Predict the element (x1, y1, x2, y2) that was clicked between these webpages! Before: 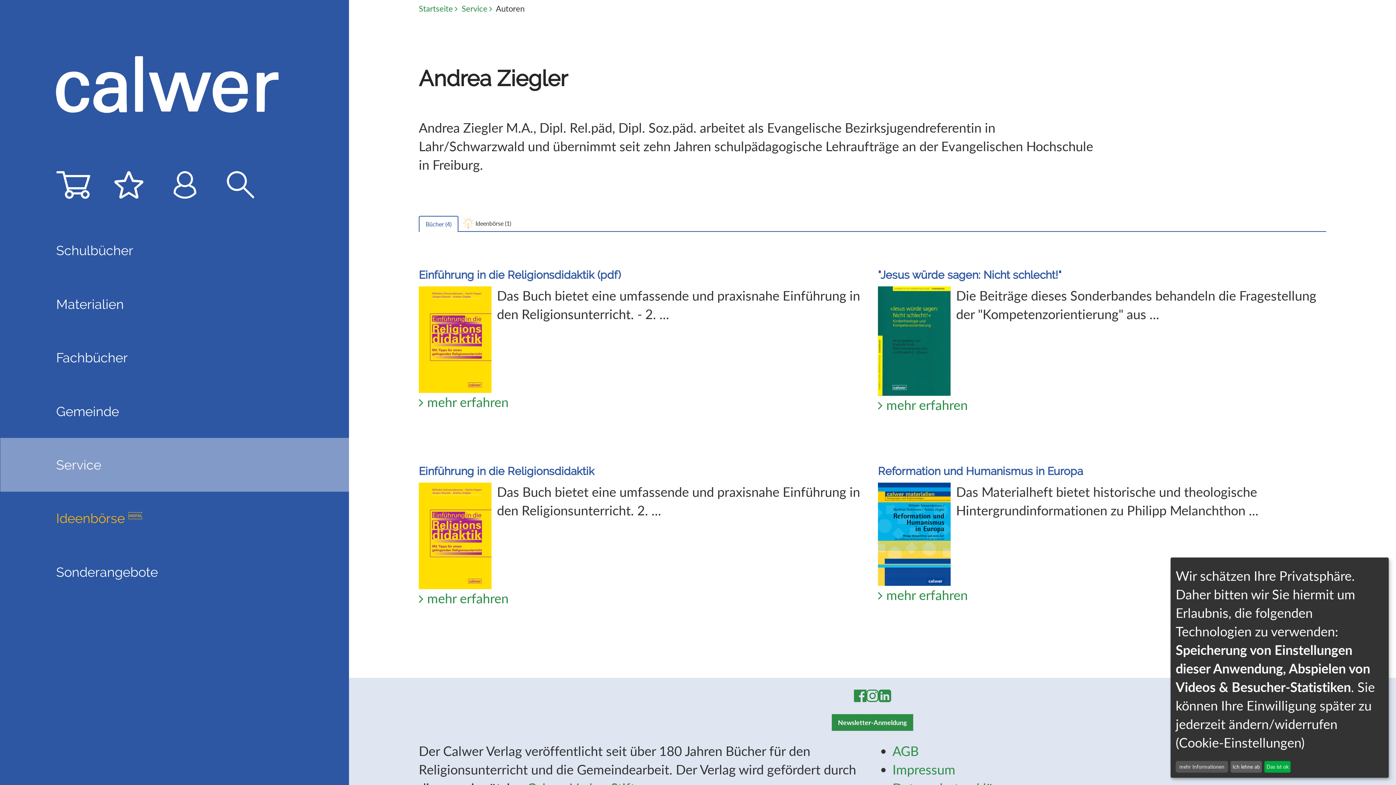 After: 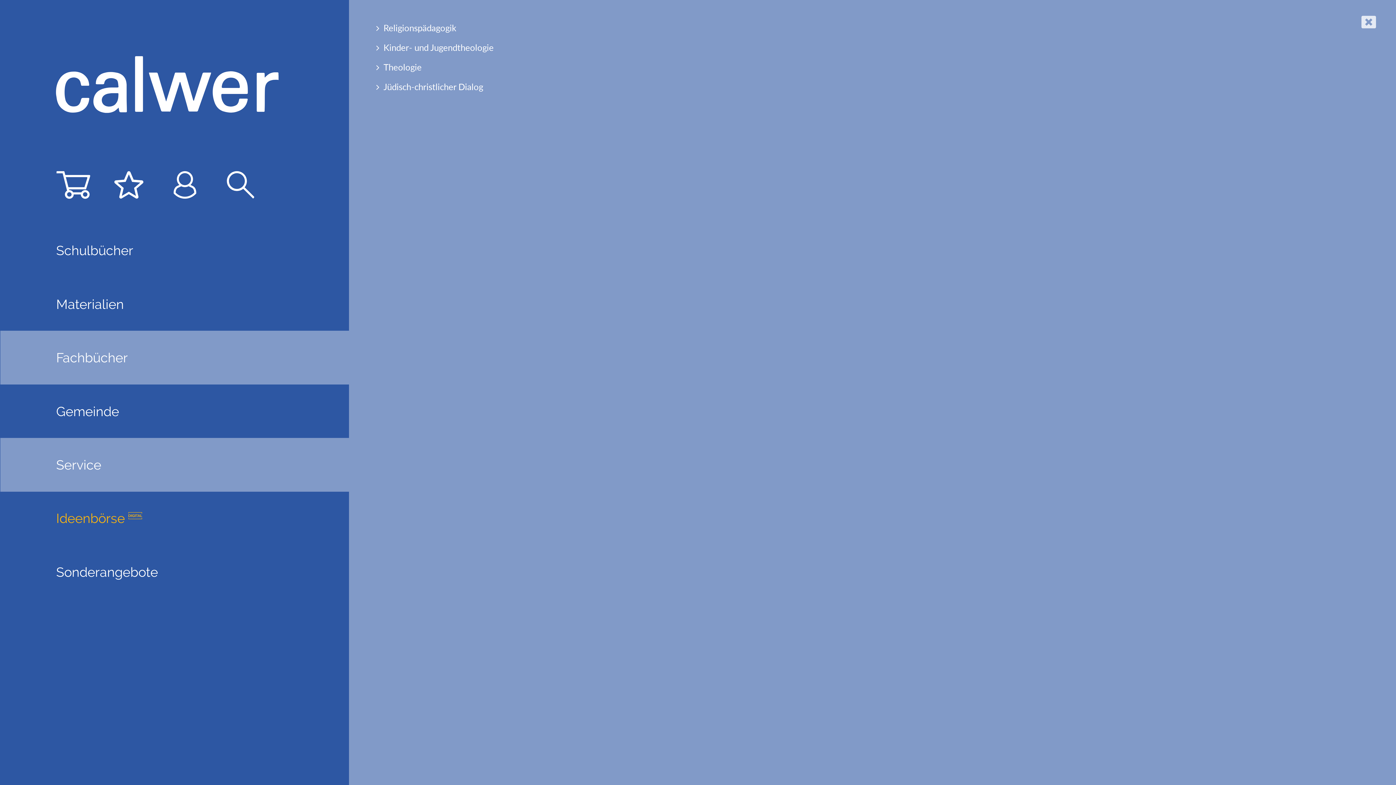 Action: bbox: (0, 331, 376, 384) label: Fachbücher